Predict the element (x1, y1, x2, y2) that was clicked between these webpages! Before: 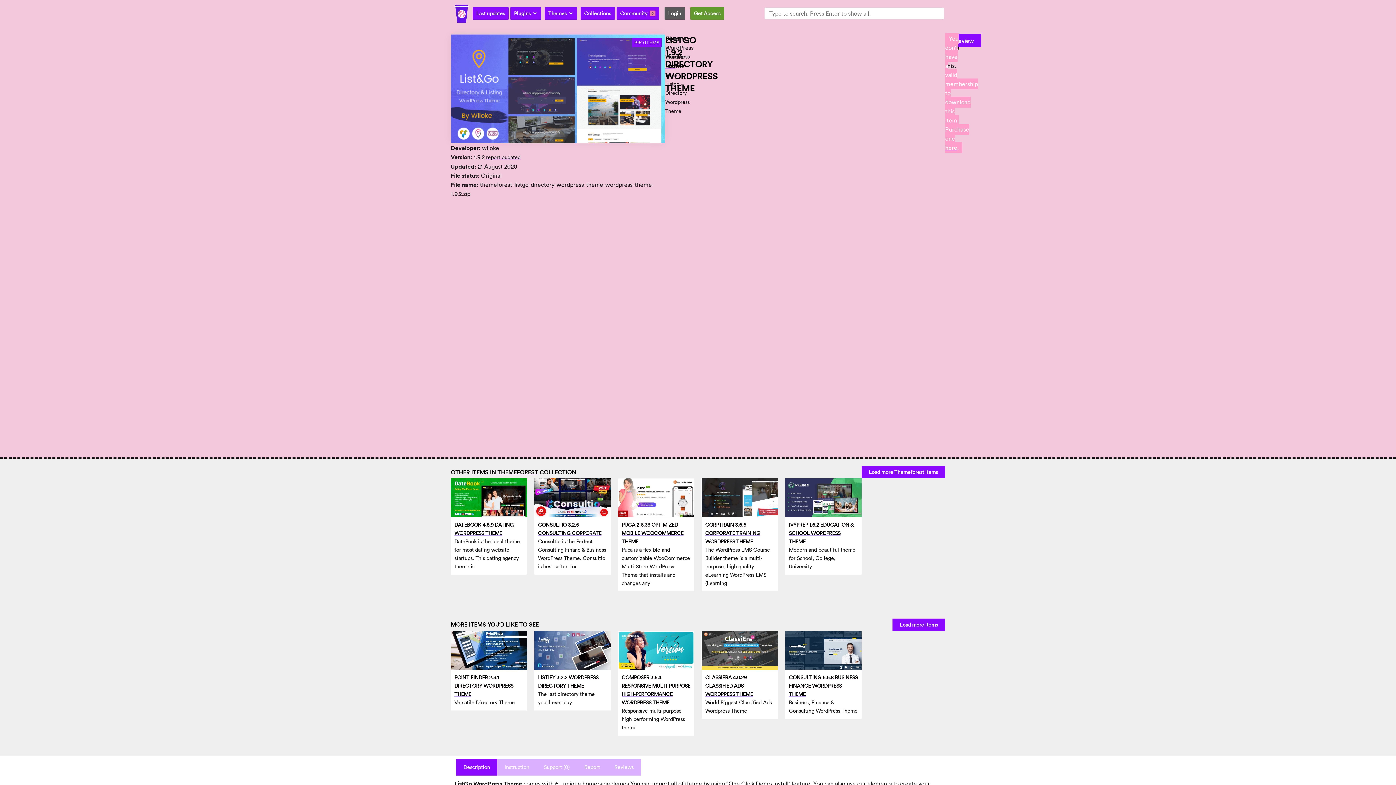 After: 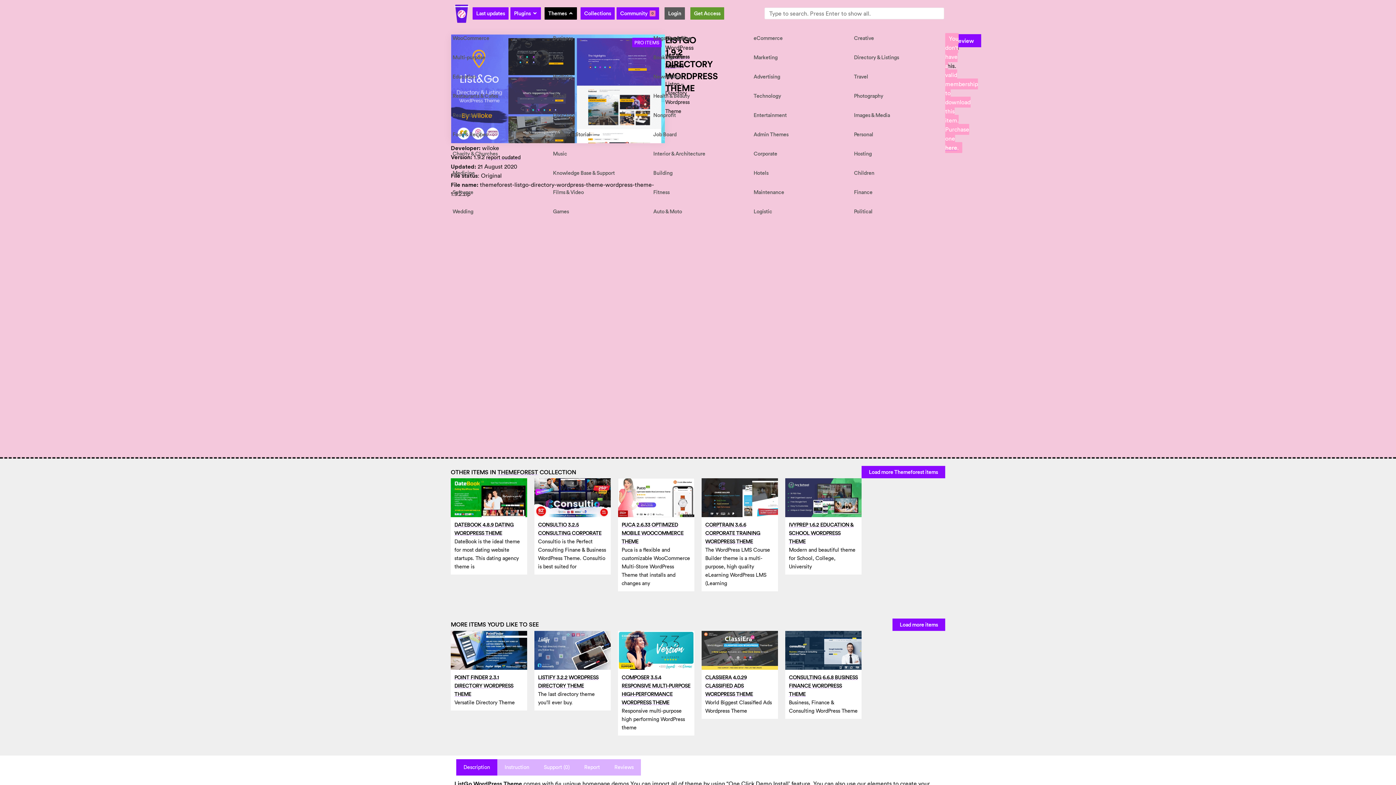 Action: label: Open Themes bbox: (568, 10, 573, 16)